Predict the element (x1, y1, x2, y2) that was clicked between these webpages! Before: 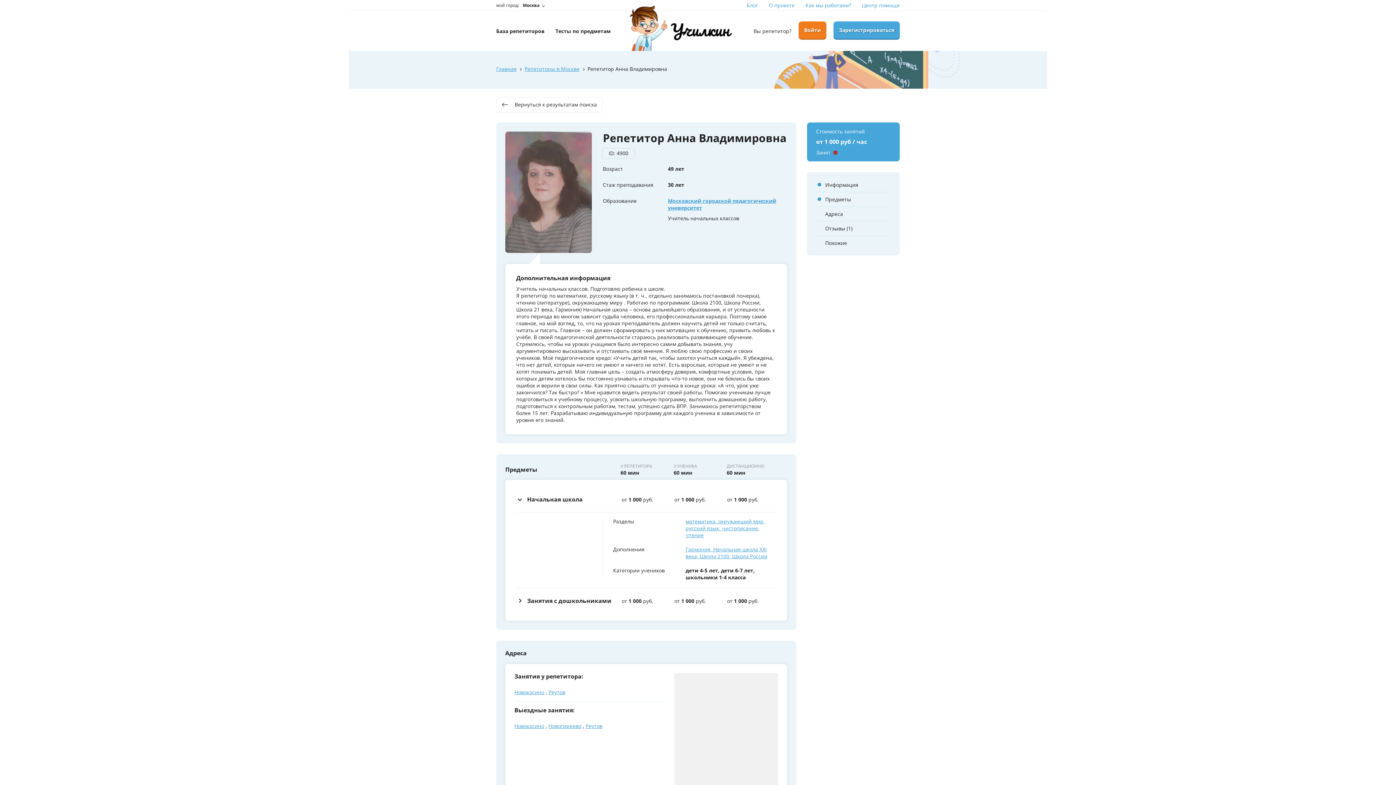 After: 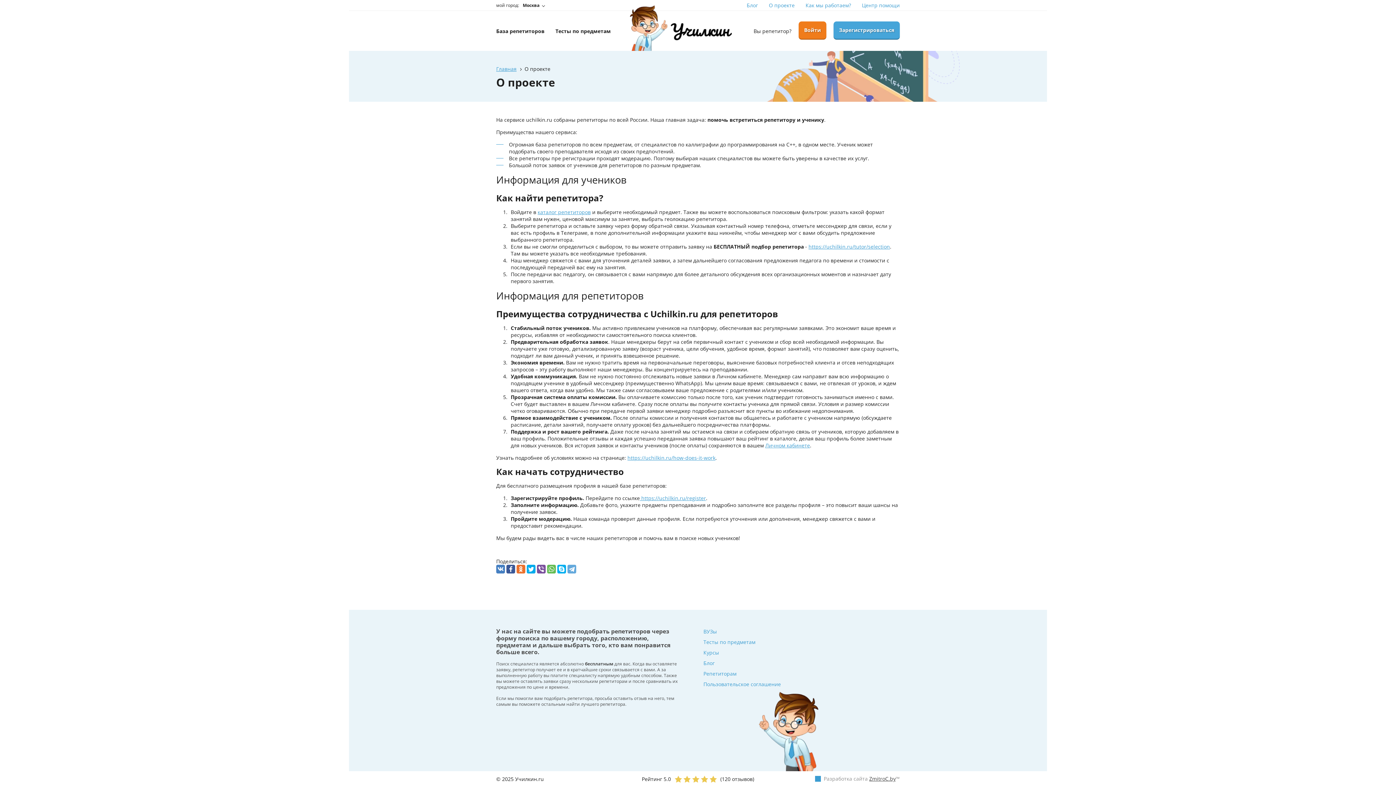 Action: label: О проекте bbox: (769, 0, 794, 10)